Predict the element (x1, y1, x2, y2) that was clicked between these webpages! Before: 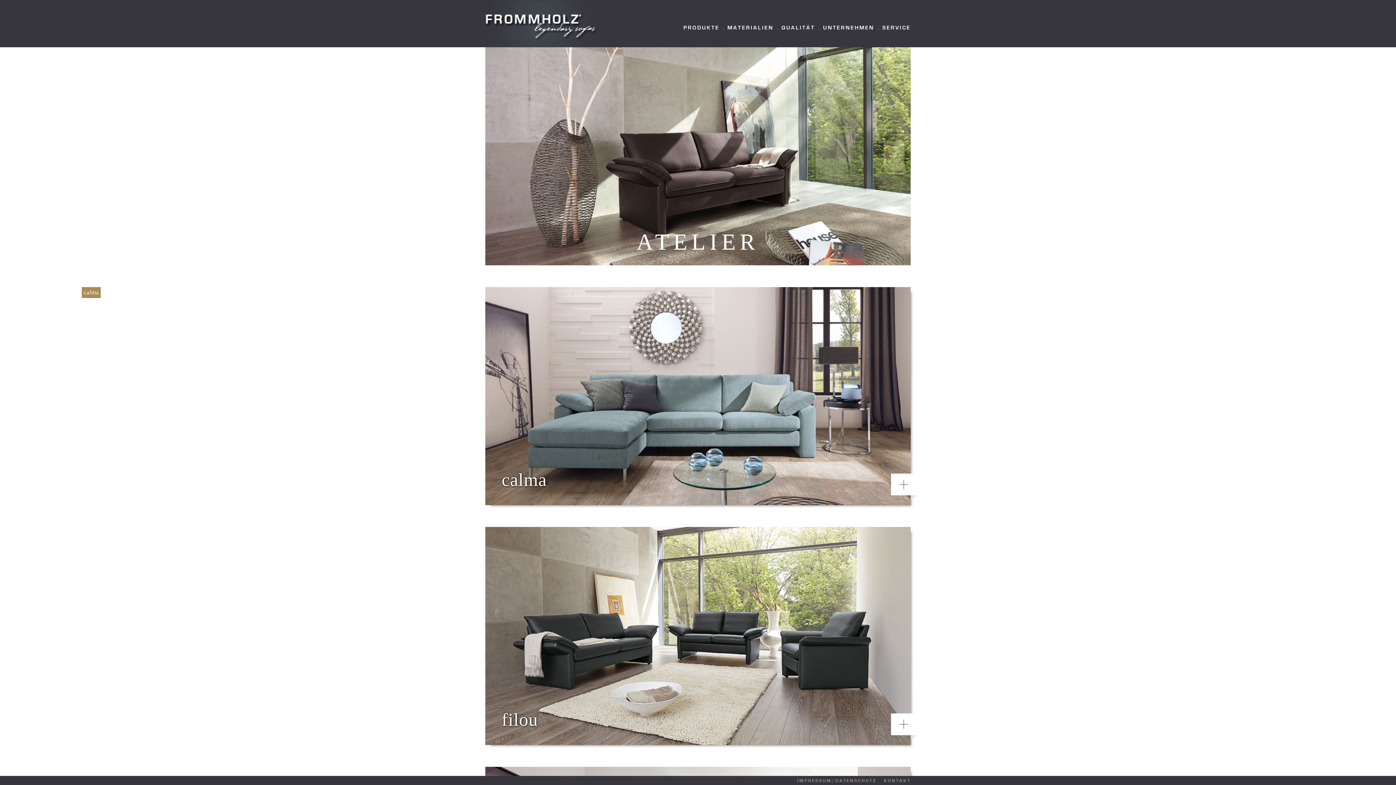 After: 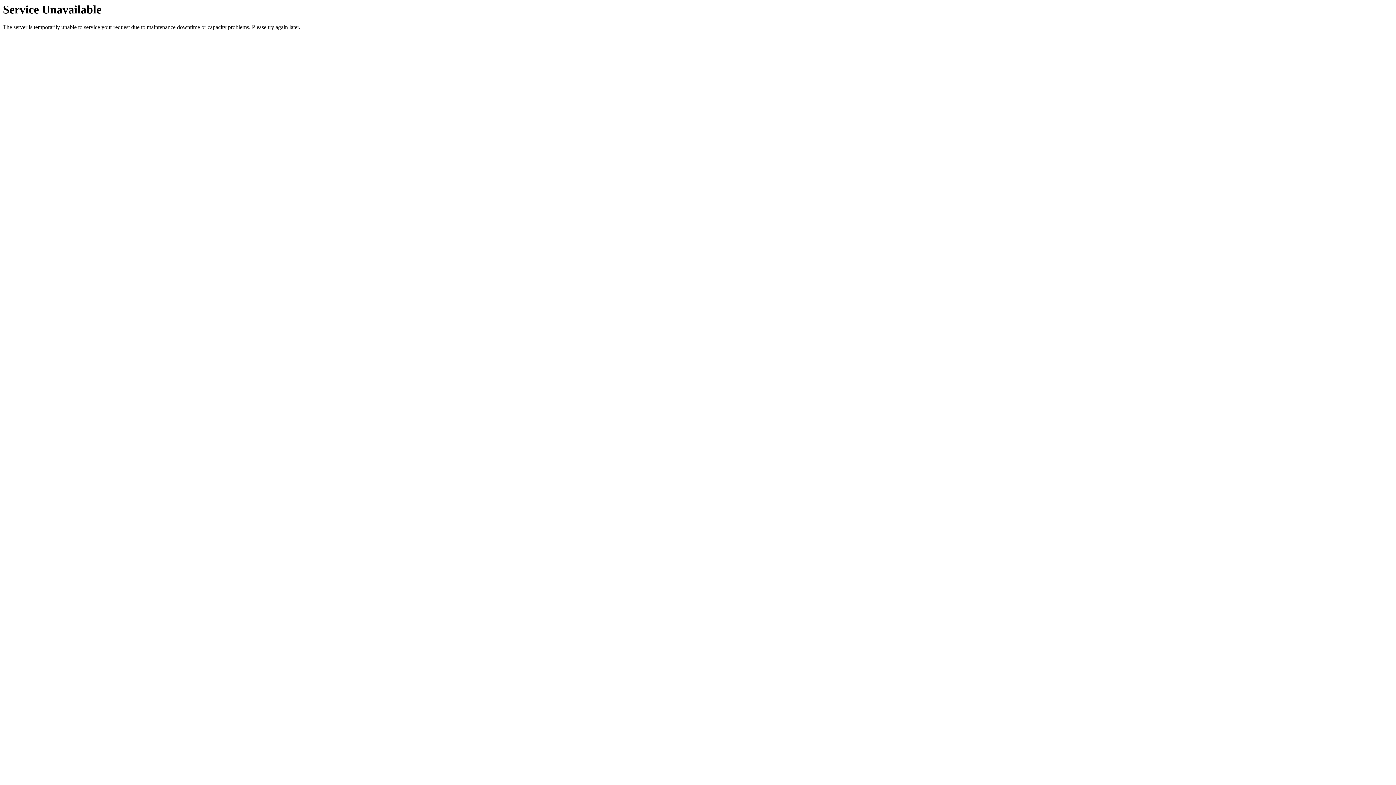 Action: bbox: (485, 19, 599, 26)